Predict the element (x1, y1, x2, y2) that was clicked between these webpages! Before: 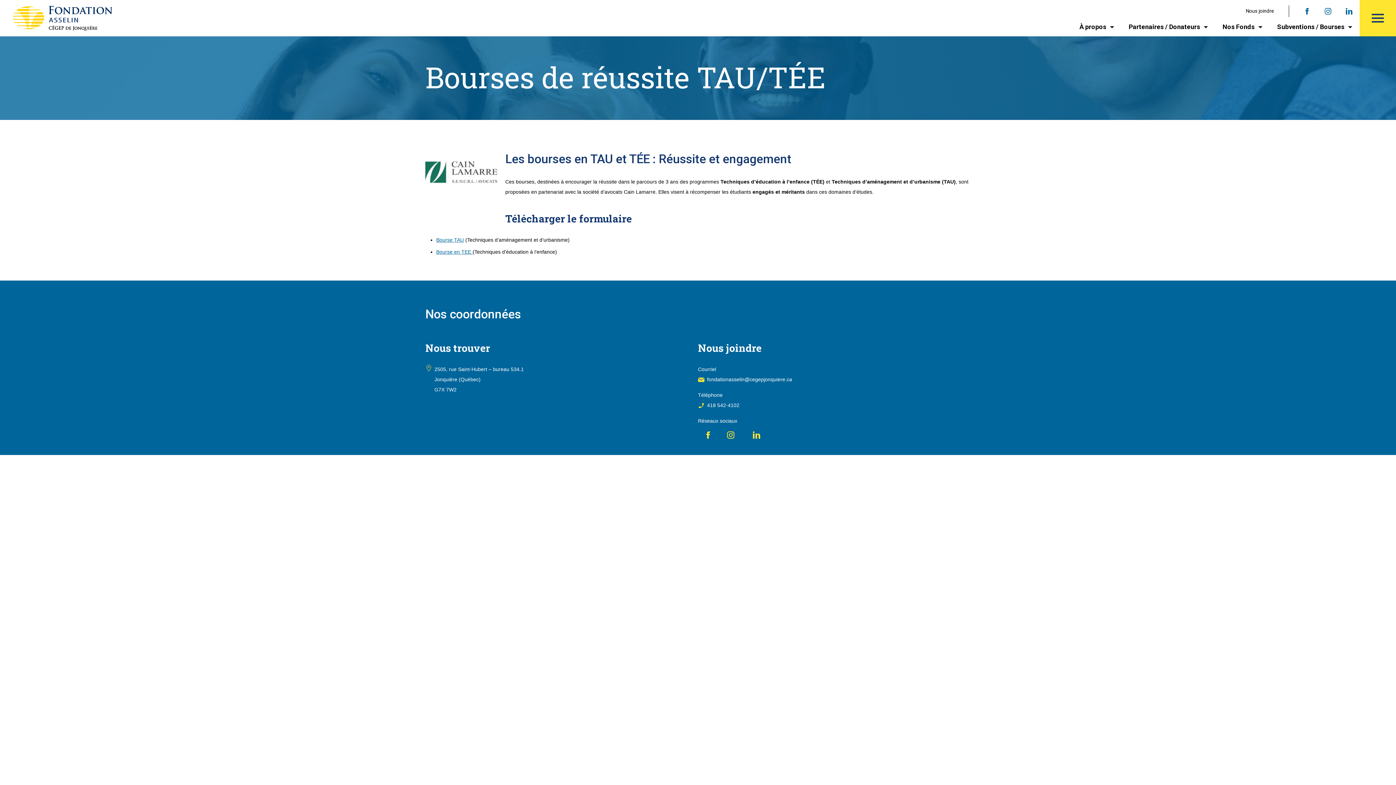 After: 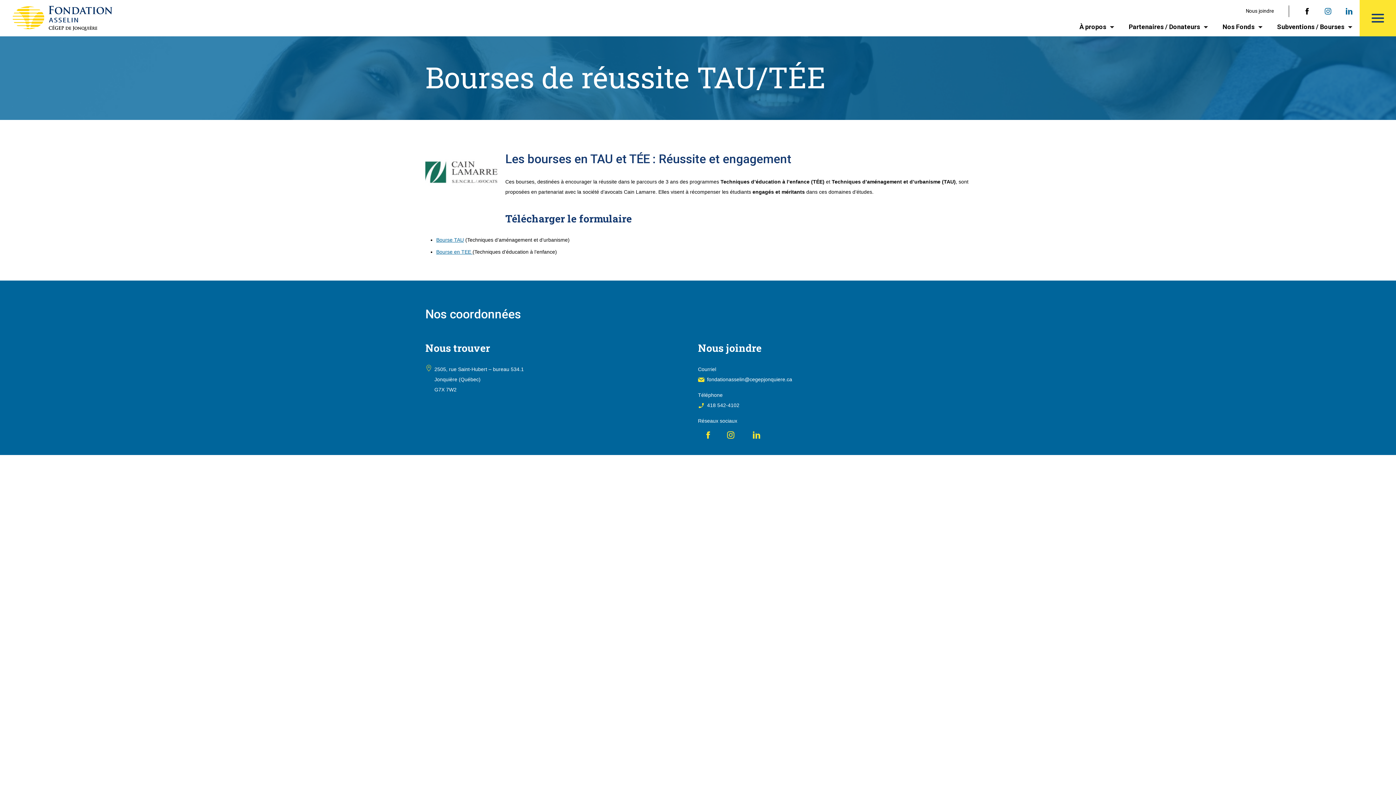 Action: label: Facebook bbox: (1304, 8, 1310, 14)